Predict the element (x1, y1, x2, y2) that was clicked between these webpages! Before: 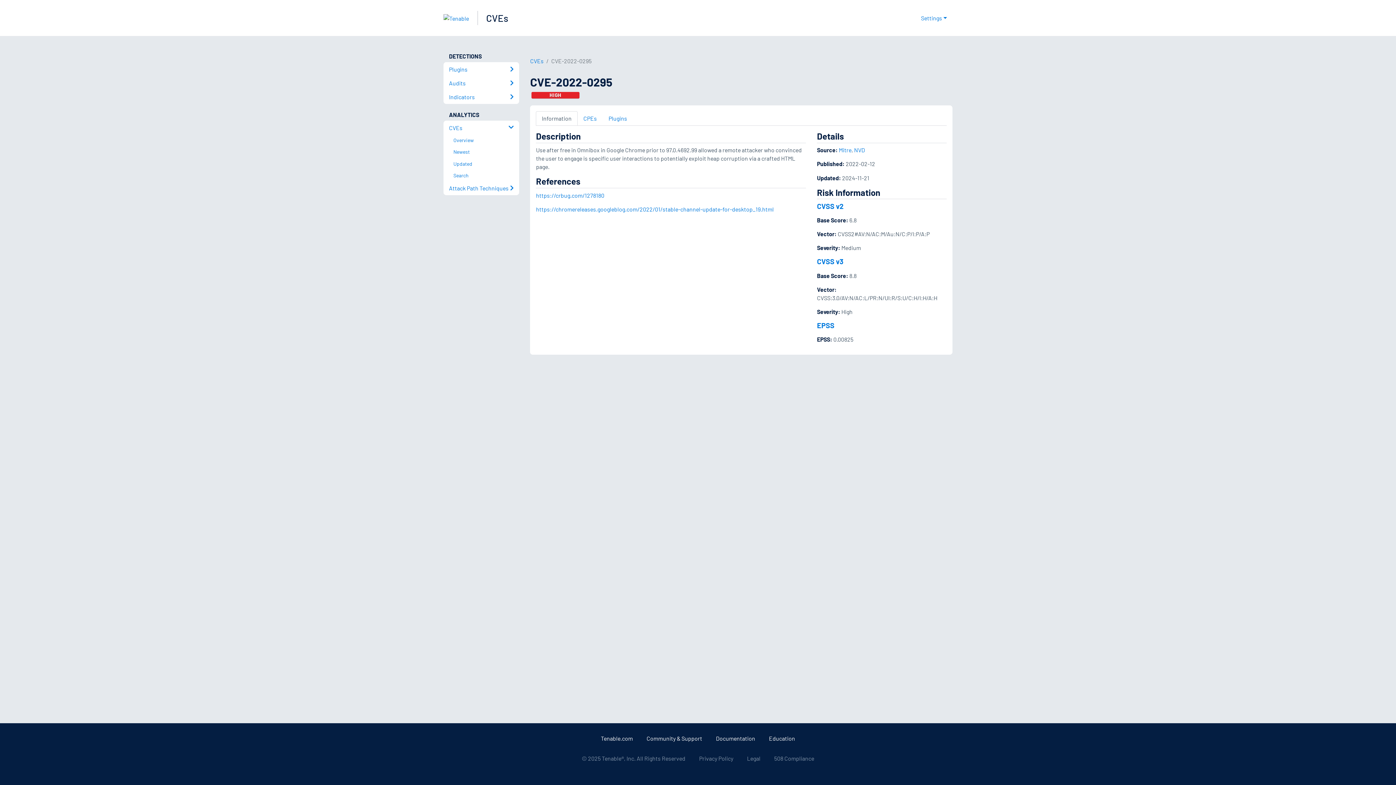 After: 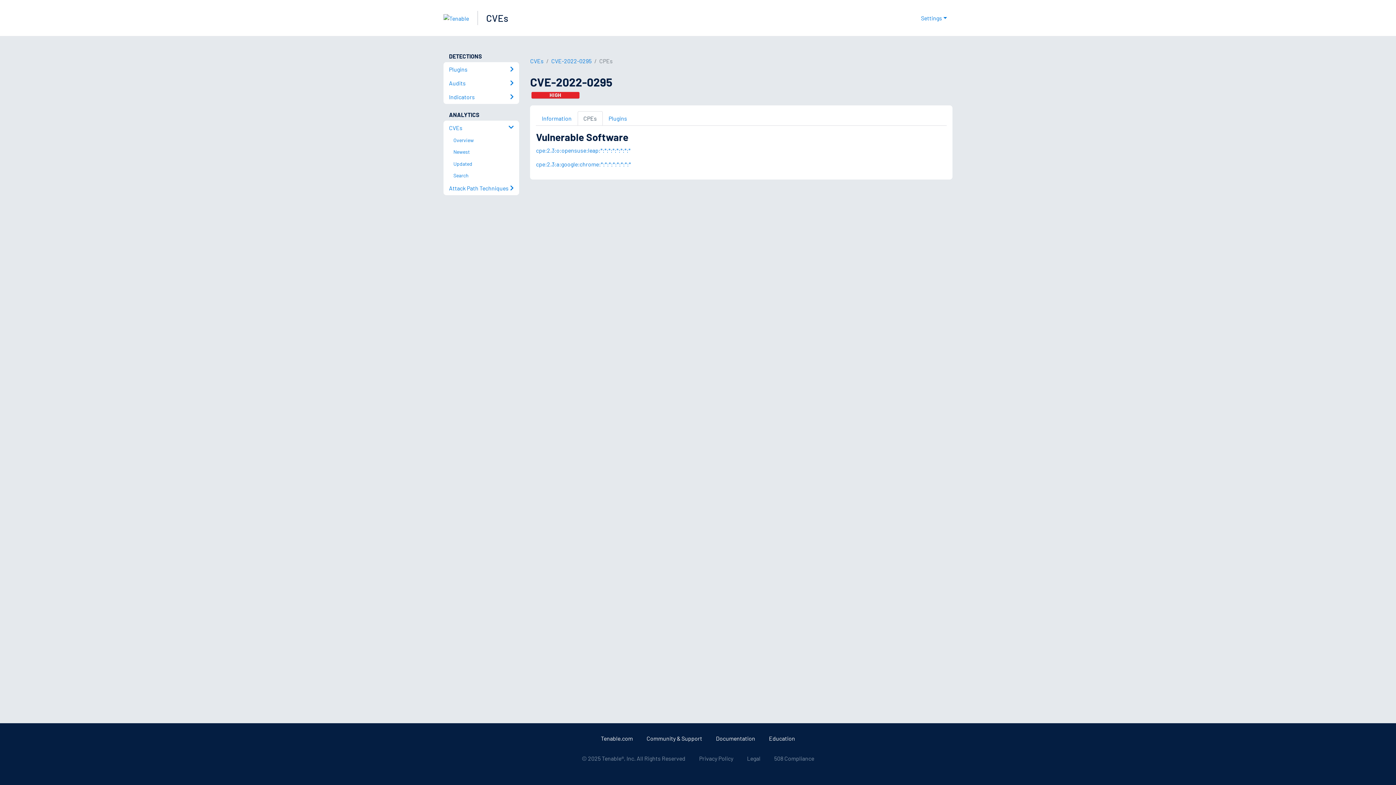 Action: label: CPEs bbox: (577, 111, 602, 125)